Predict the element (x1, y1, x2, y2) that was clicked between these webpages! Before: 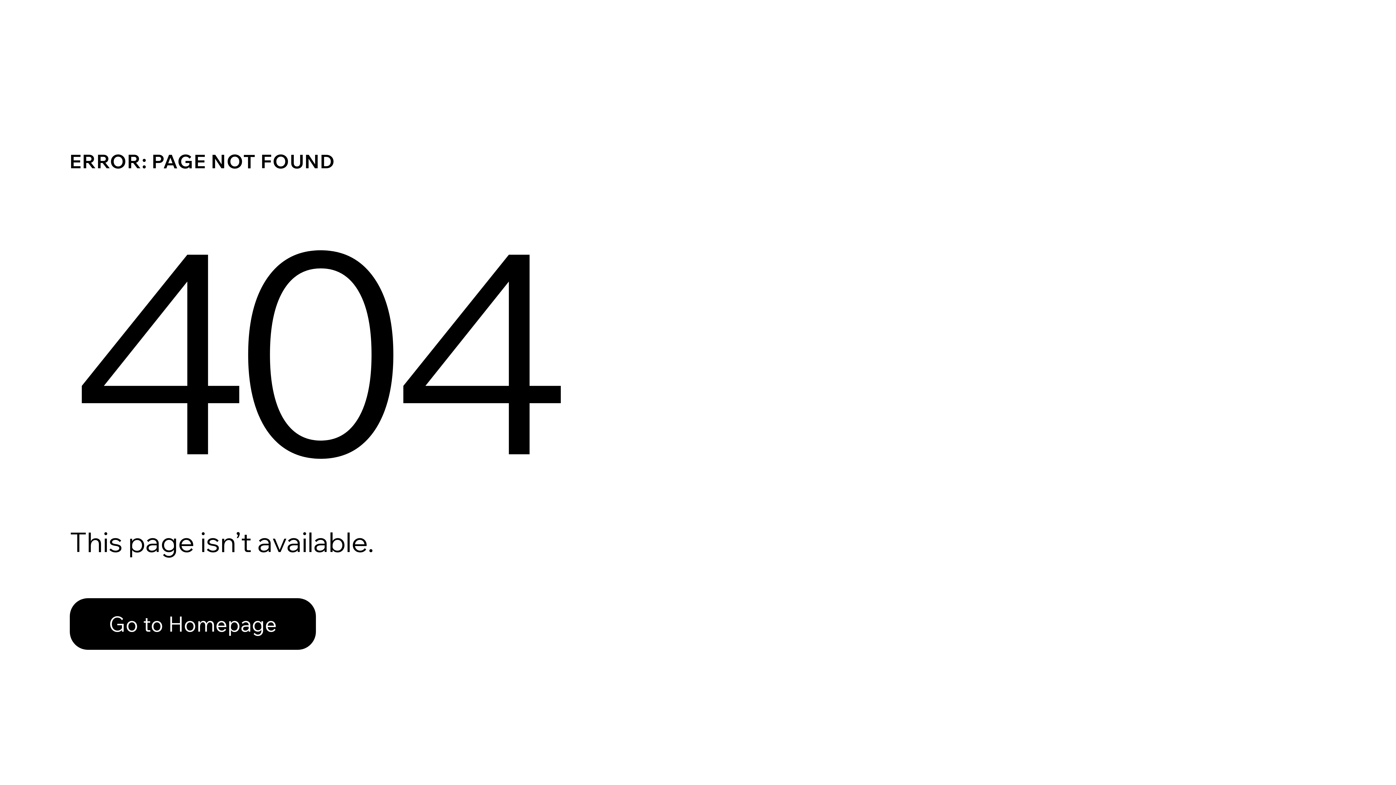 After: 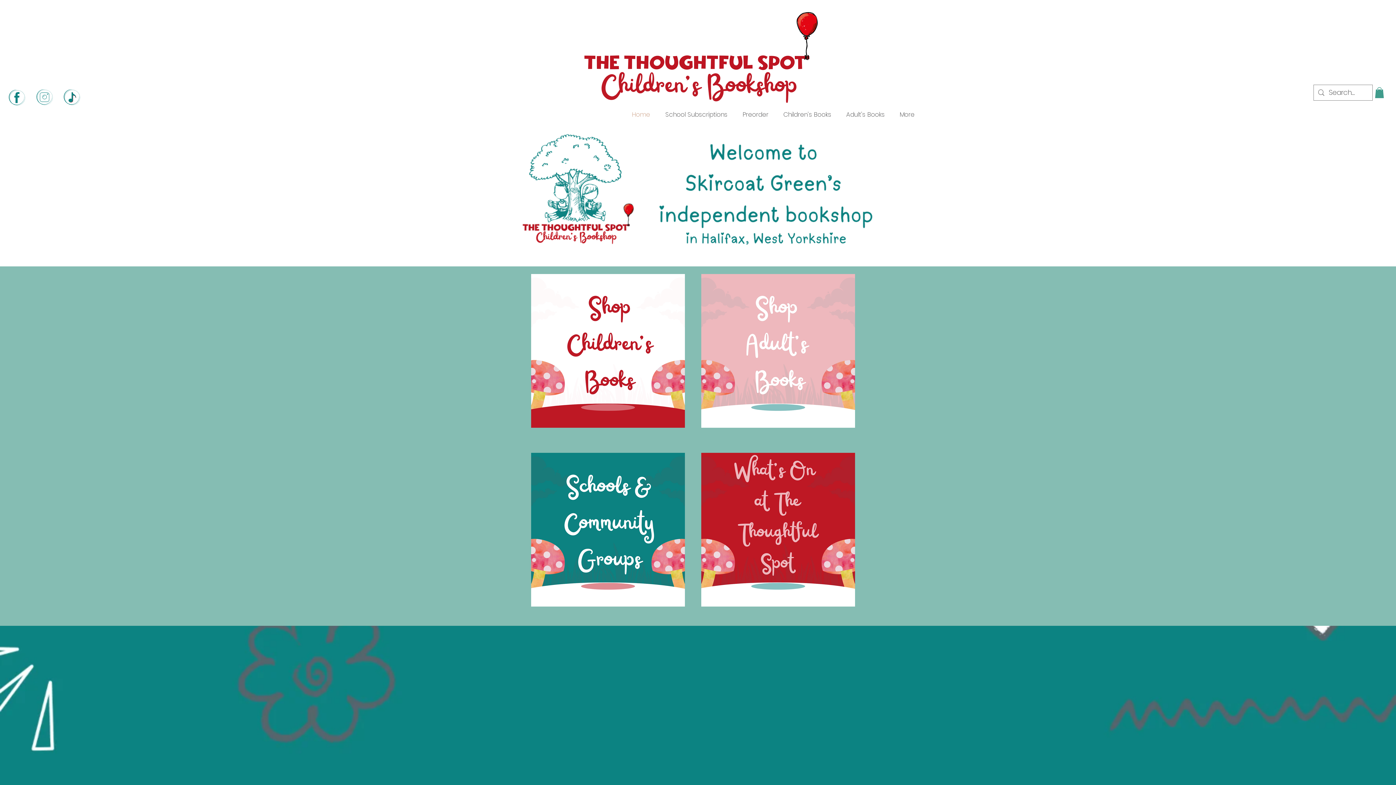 Action: bbox: (69, 598, 316, 650) label: Go to Homepage